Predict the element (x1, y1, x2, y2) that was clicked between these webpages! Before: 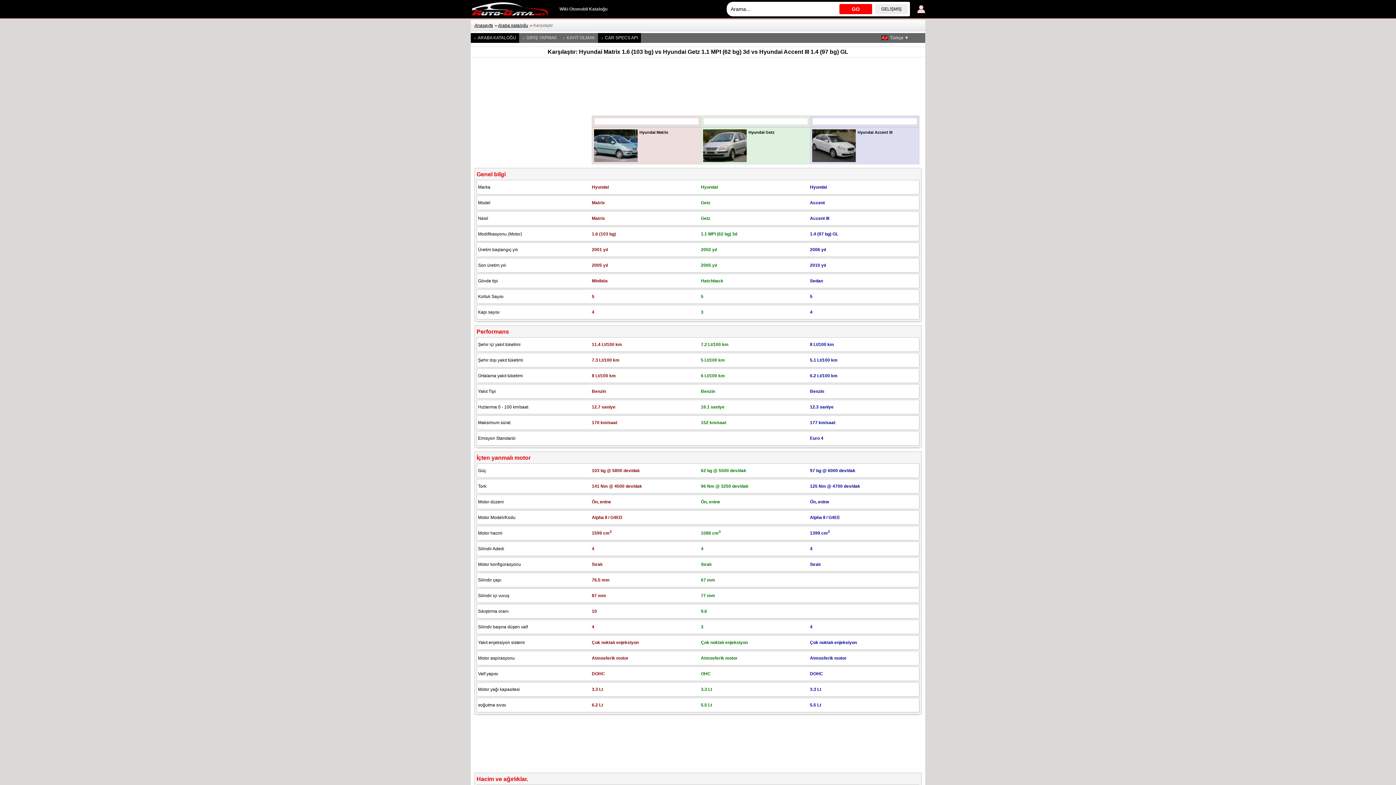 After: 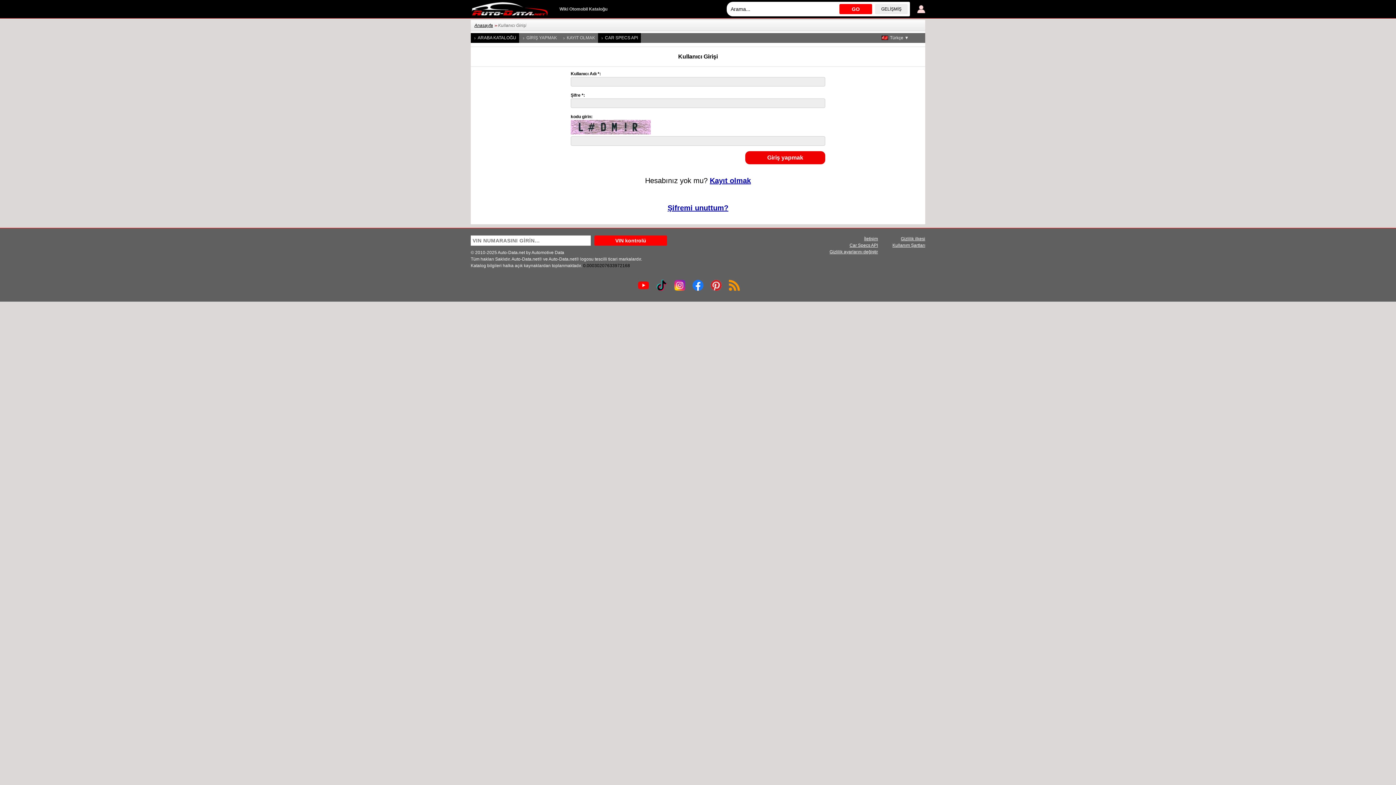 Action: label: GİRİŞ YAPMAK bbox: (519, 33, 560, 42)